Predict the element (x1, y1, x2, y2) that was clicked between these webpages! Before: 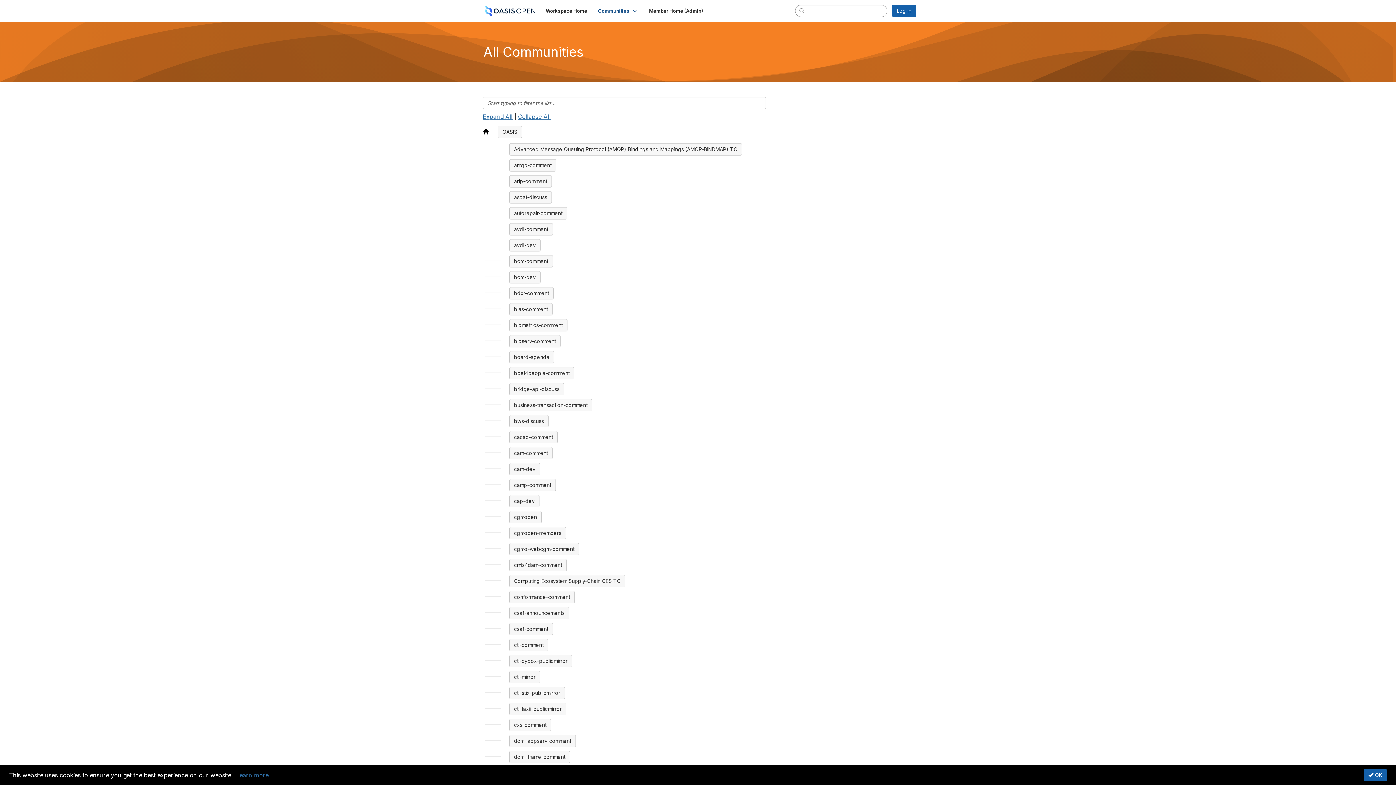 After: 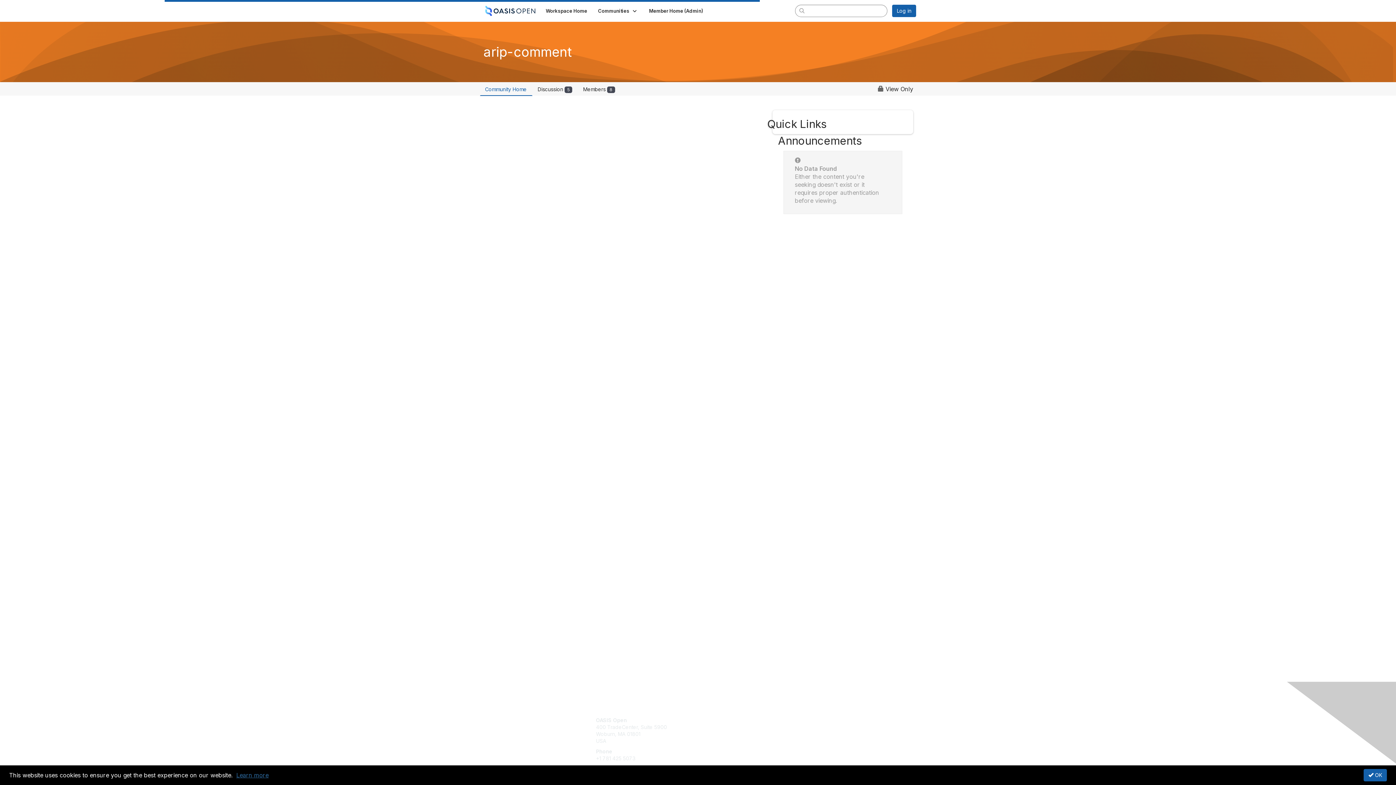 Action: label: arip-comment bbox: (509, 175, 552, 187)